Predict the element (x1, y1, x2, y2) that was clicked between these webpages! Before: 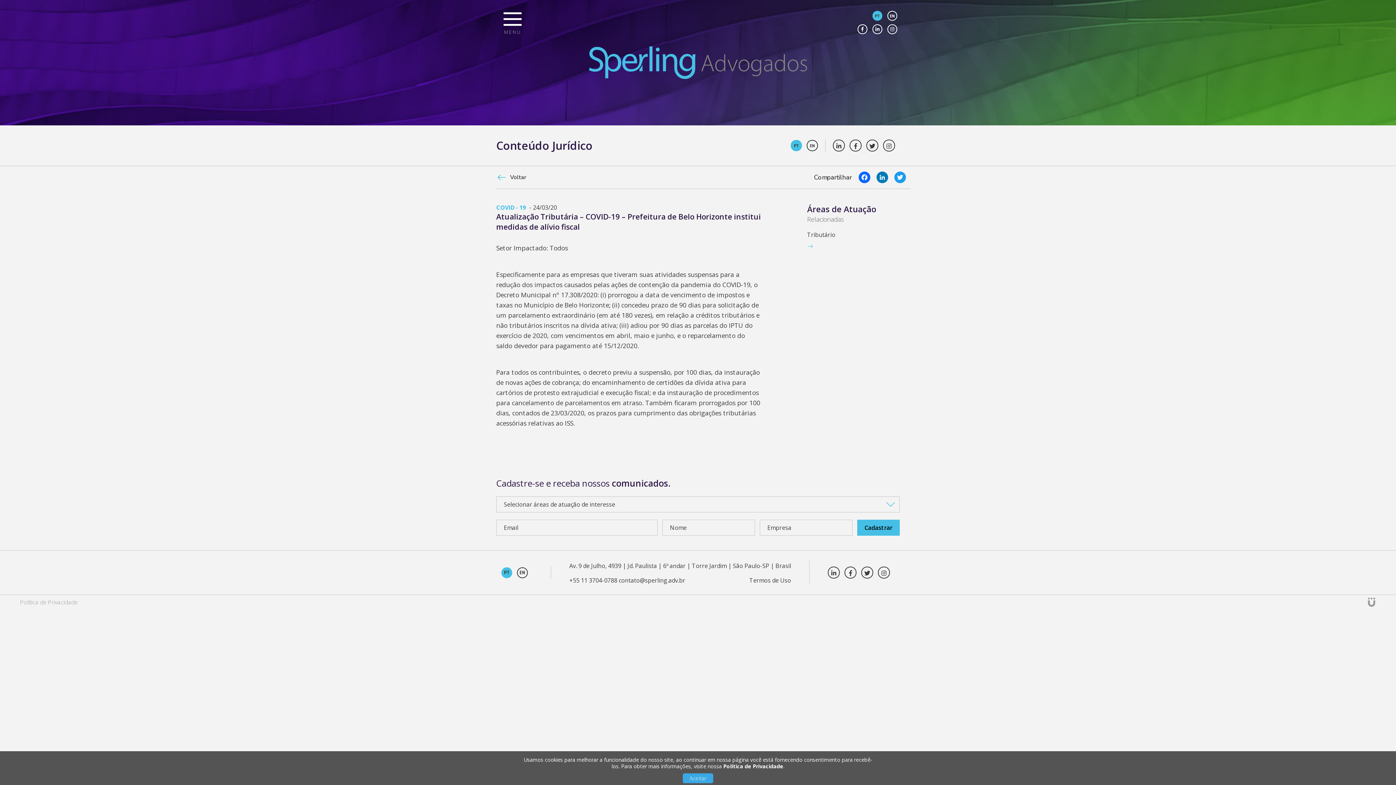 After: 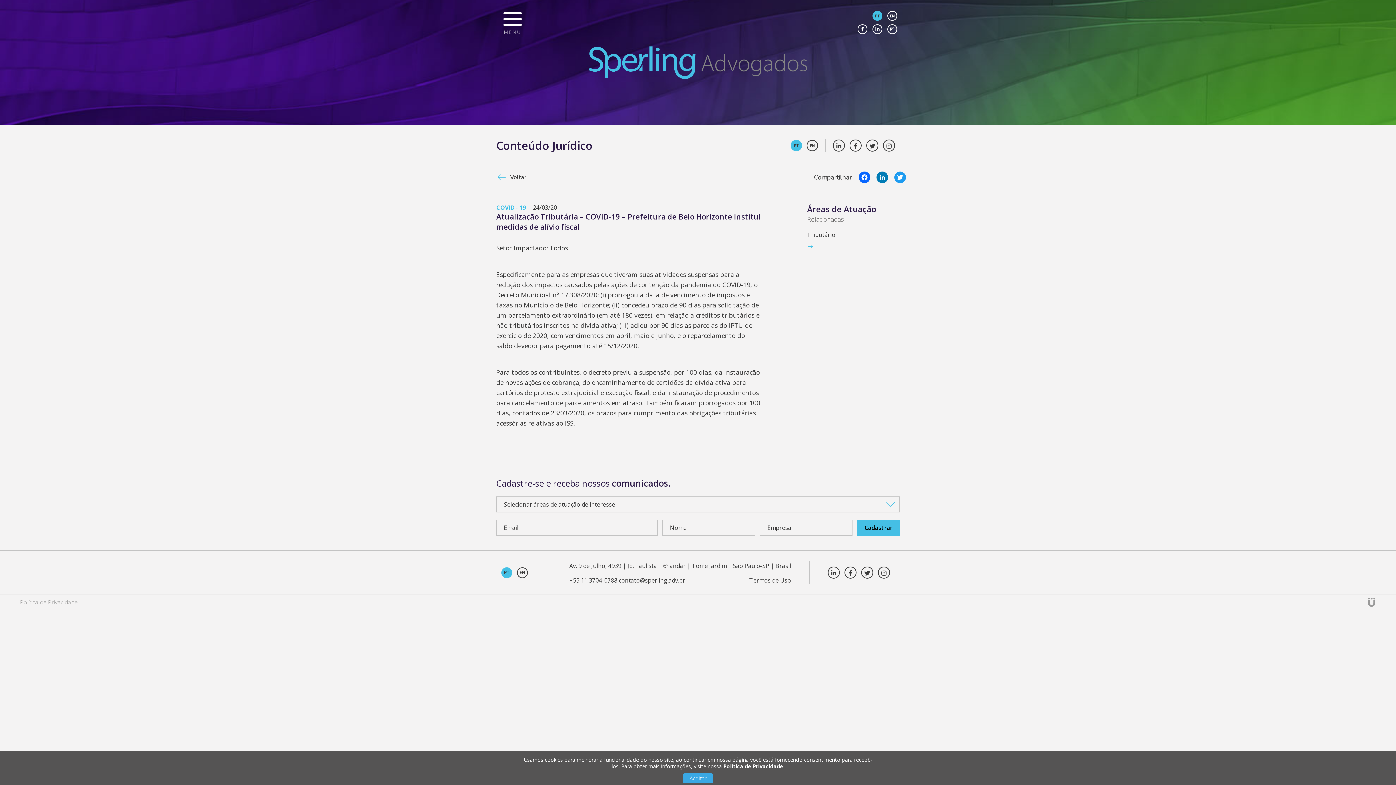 Action: bbox: (501, 567, 512, 578) label: PT